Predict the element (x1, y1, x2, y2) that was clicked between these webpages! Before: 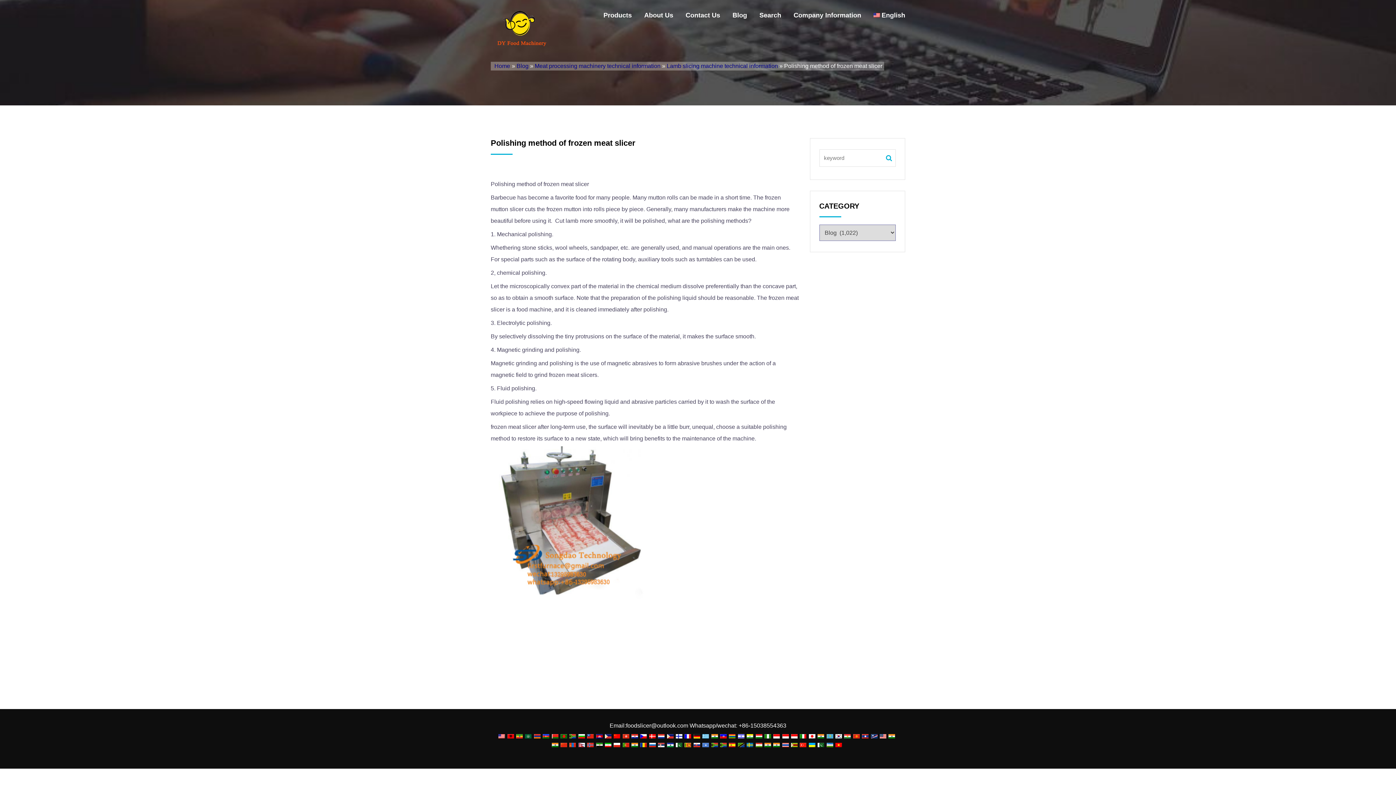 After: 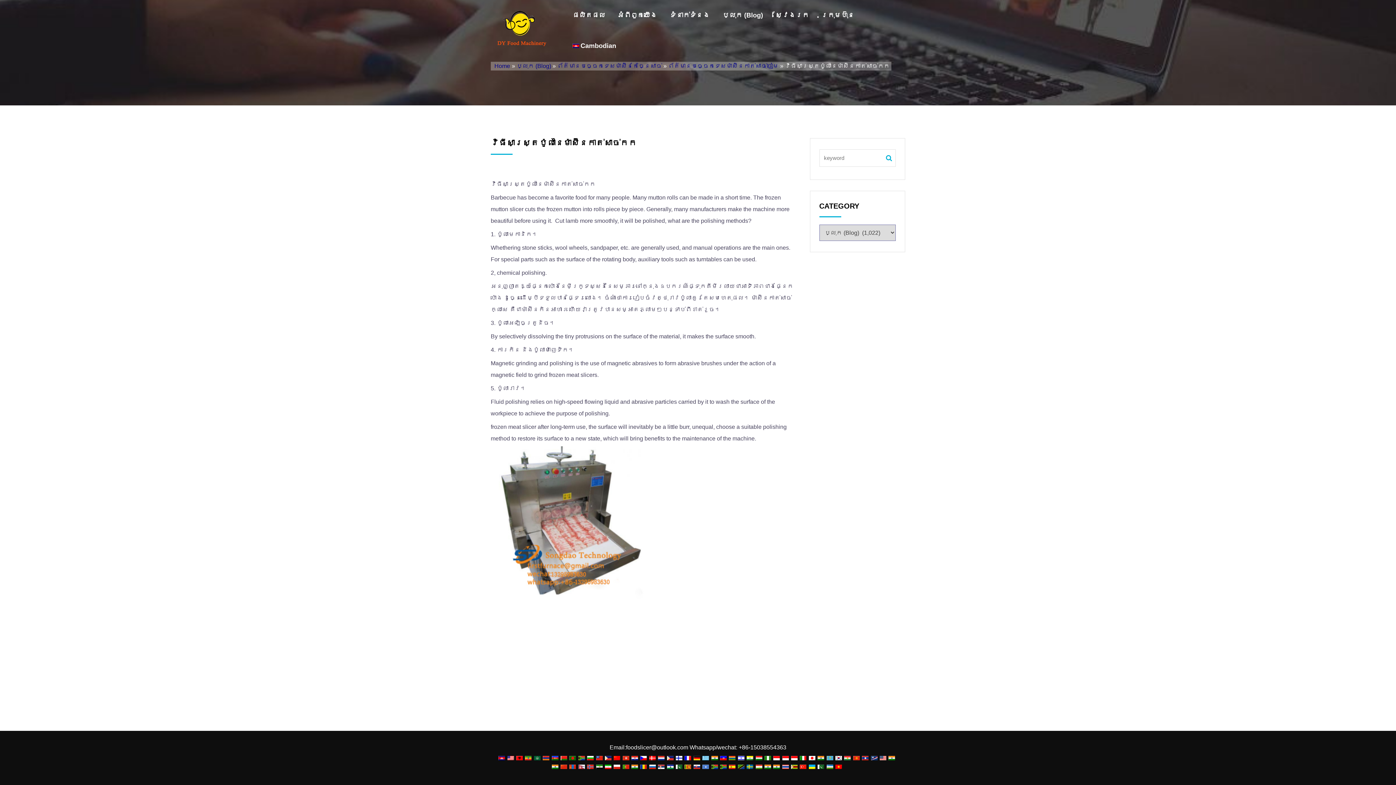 Action: bbox: (596, 733, 602, 739)